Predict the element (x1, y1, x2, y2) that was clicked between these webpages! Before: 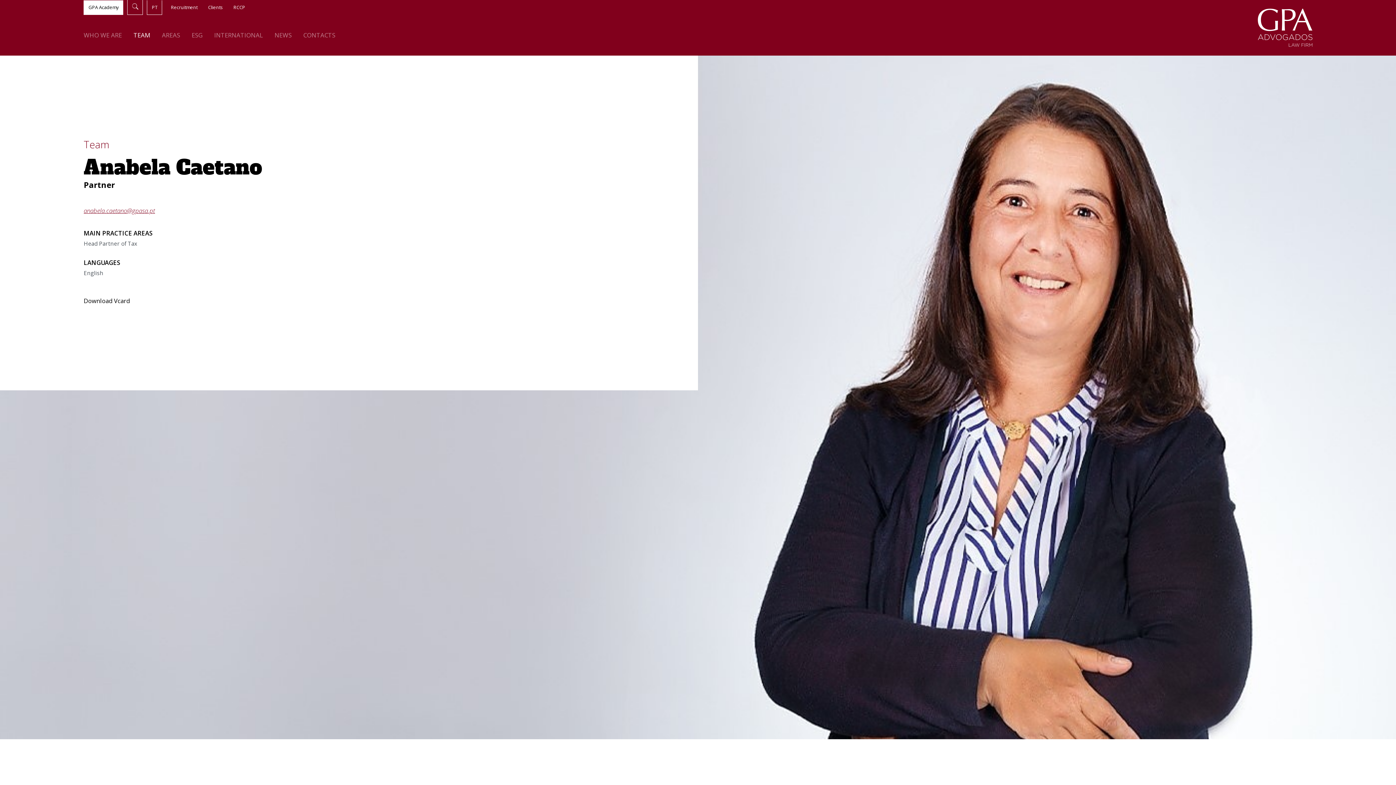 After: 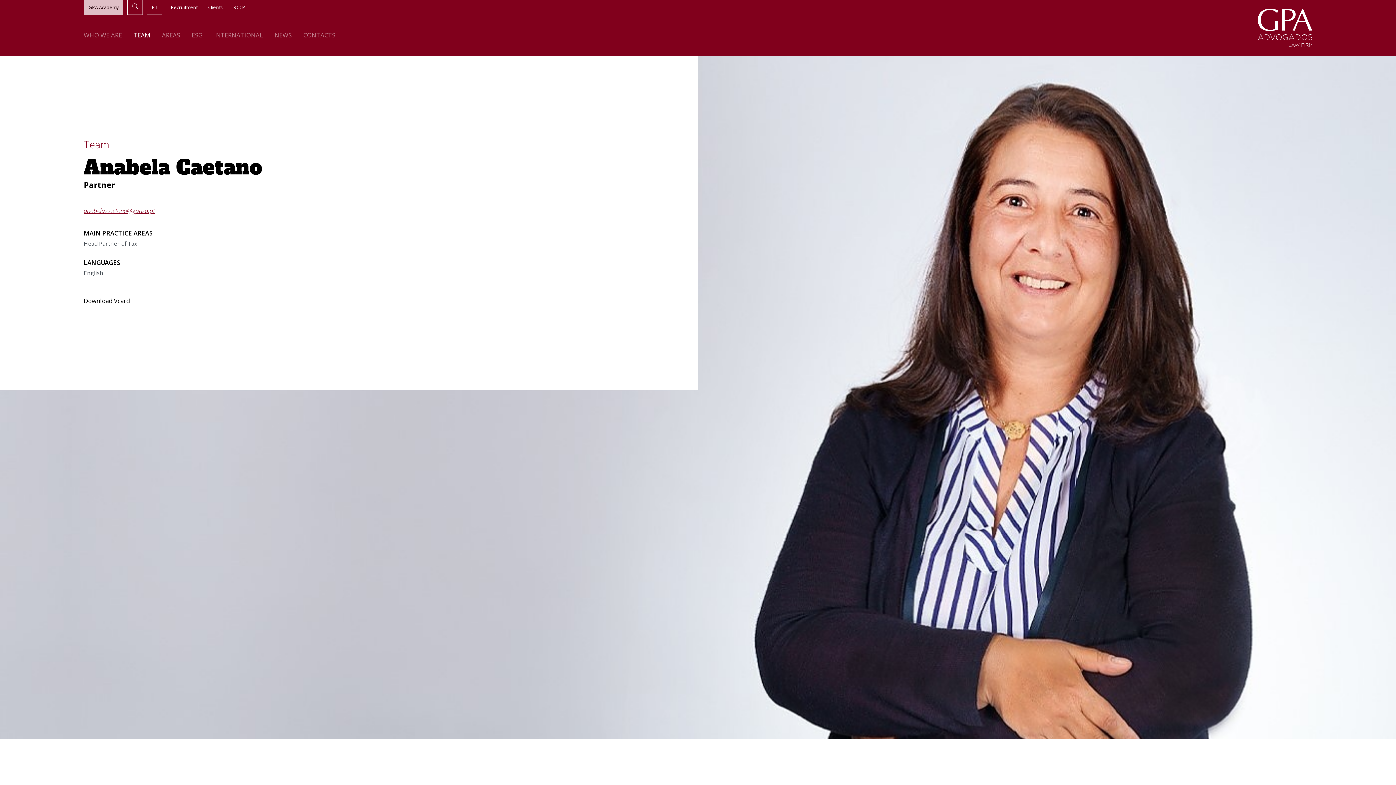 Action: bbox: (83, 0, 123, 14) label: GPA Academy